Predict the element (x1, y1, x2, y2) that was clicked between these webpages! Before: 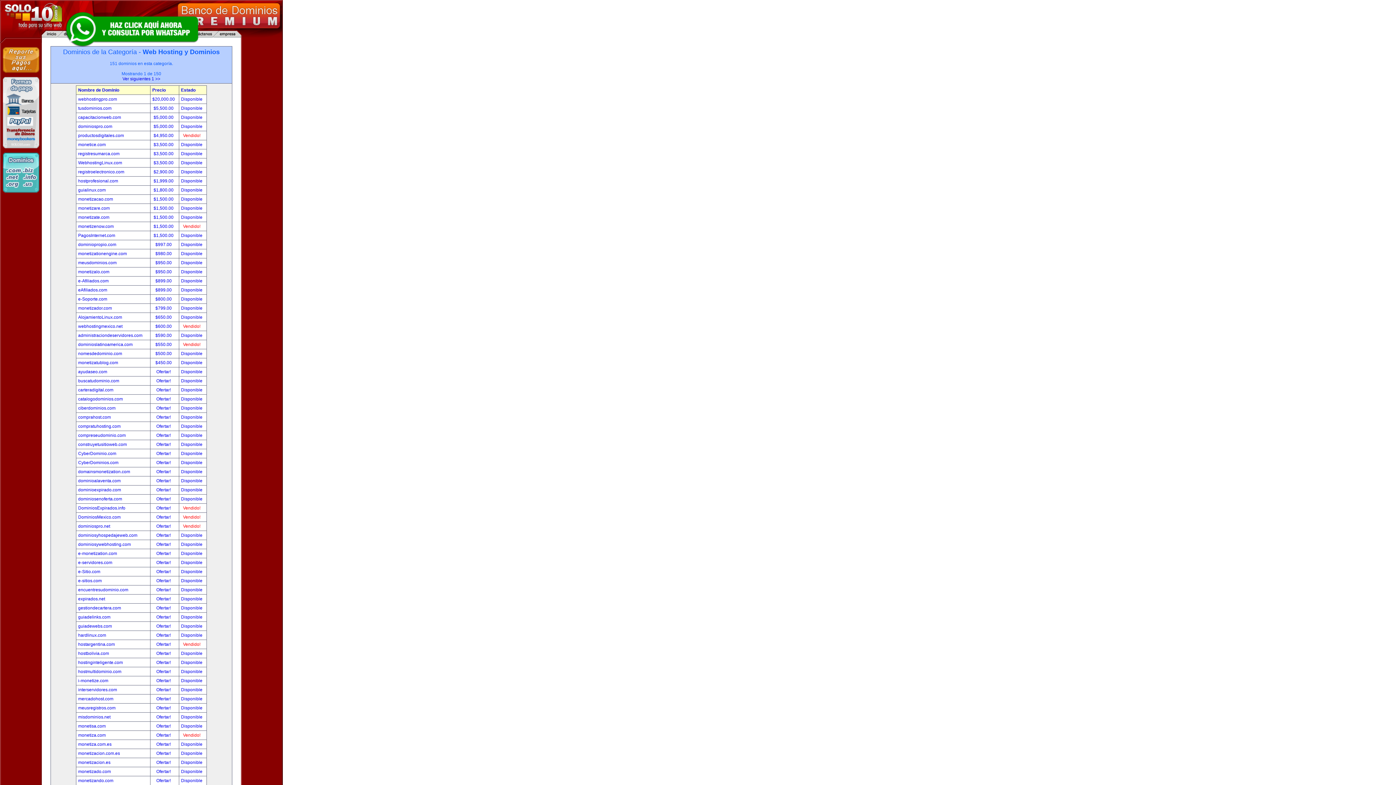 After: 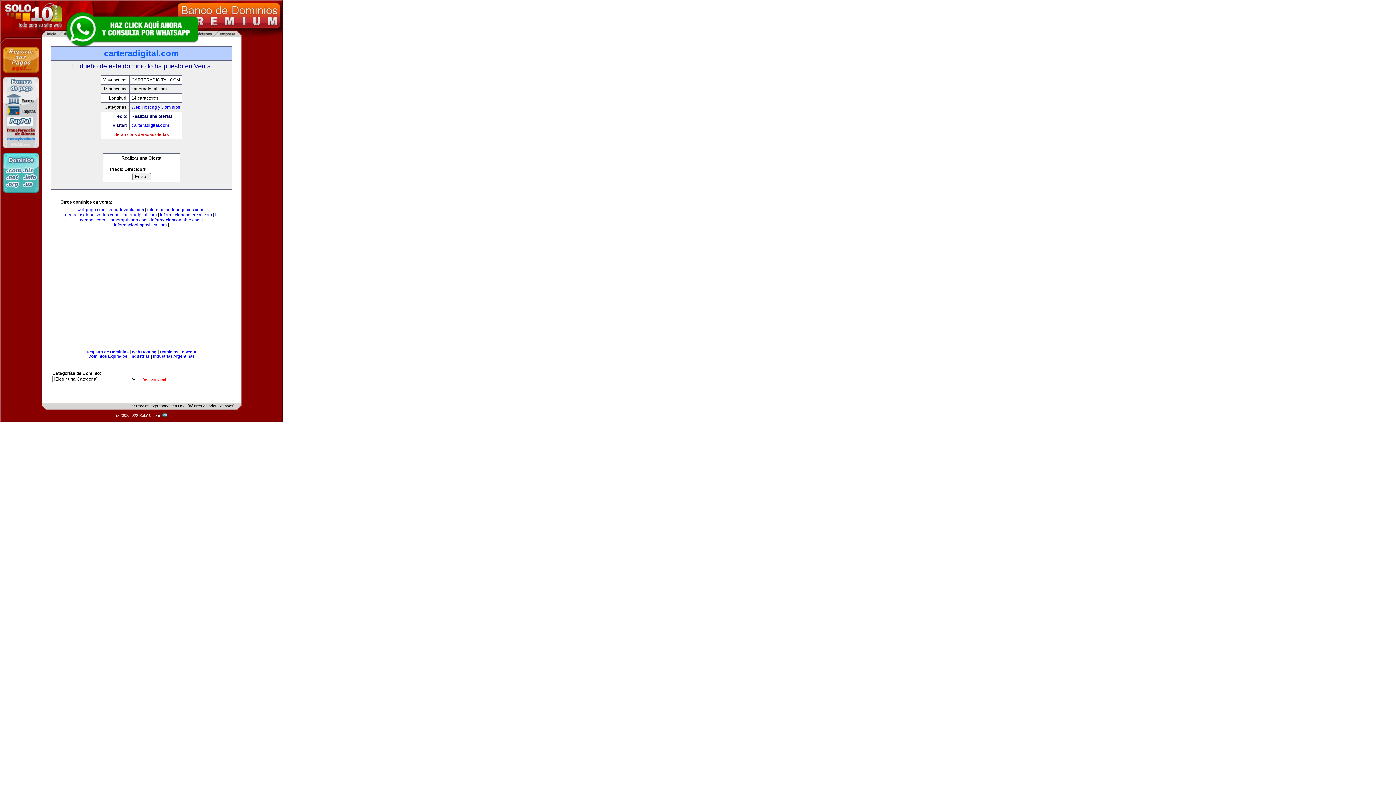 Action: label: carteradigital.com bbox: (78, 387, 113, 392)